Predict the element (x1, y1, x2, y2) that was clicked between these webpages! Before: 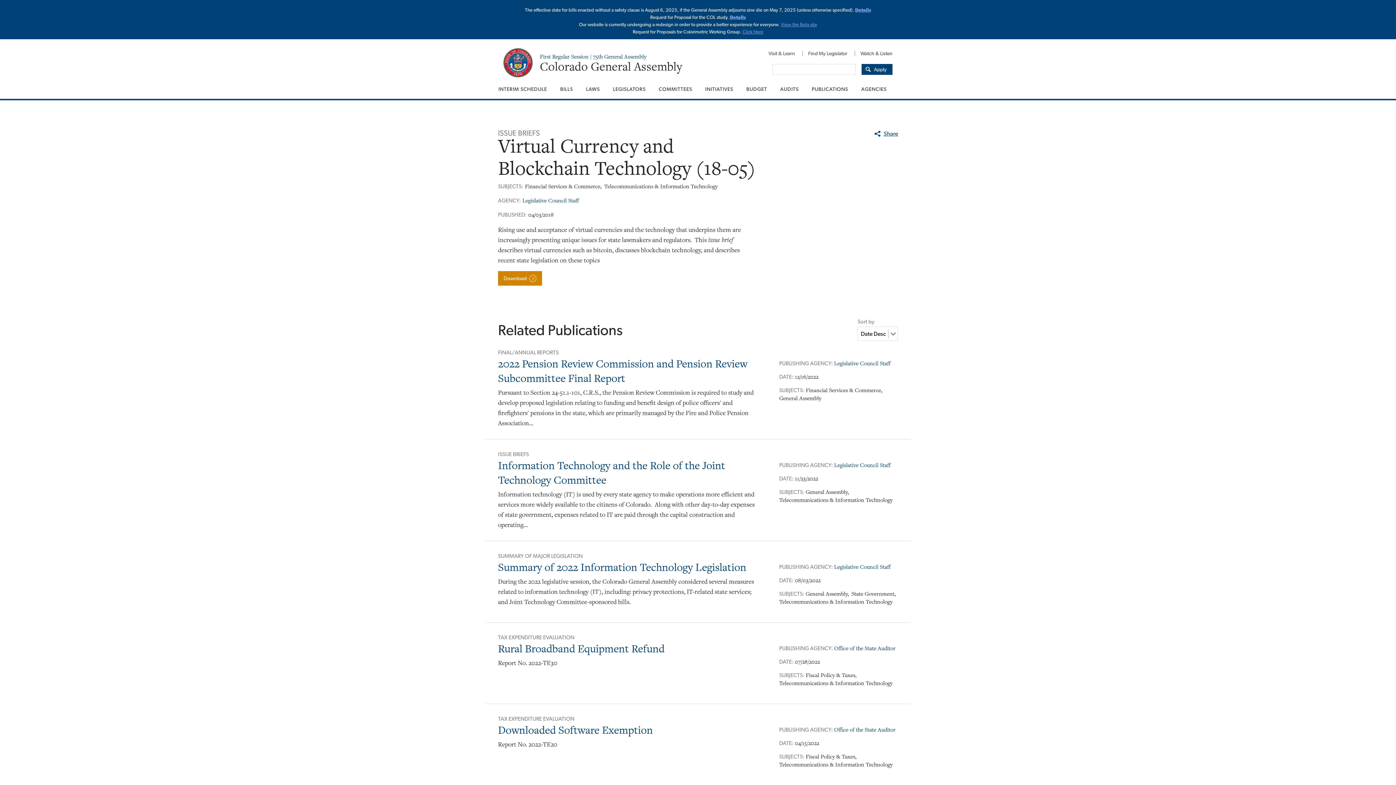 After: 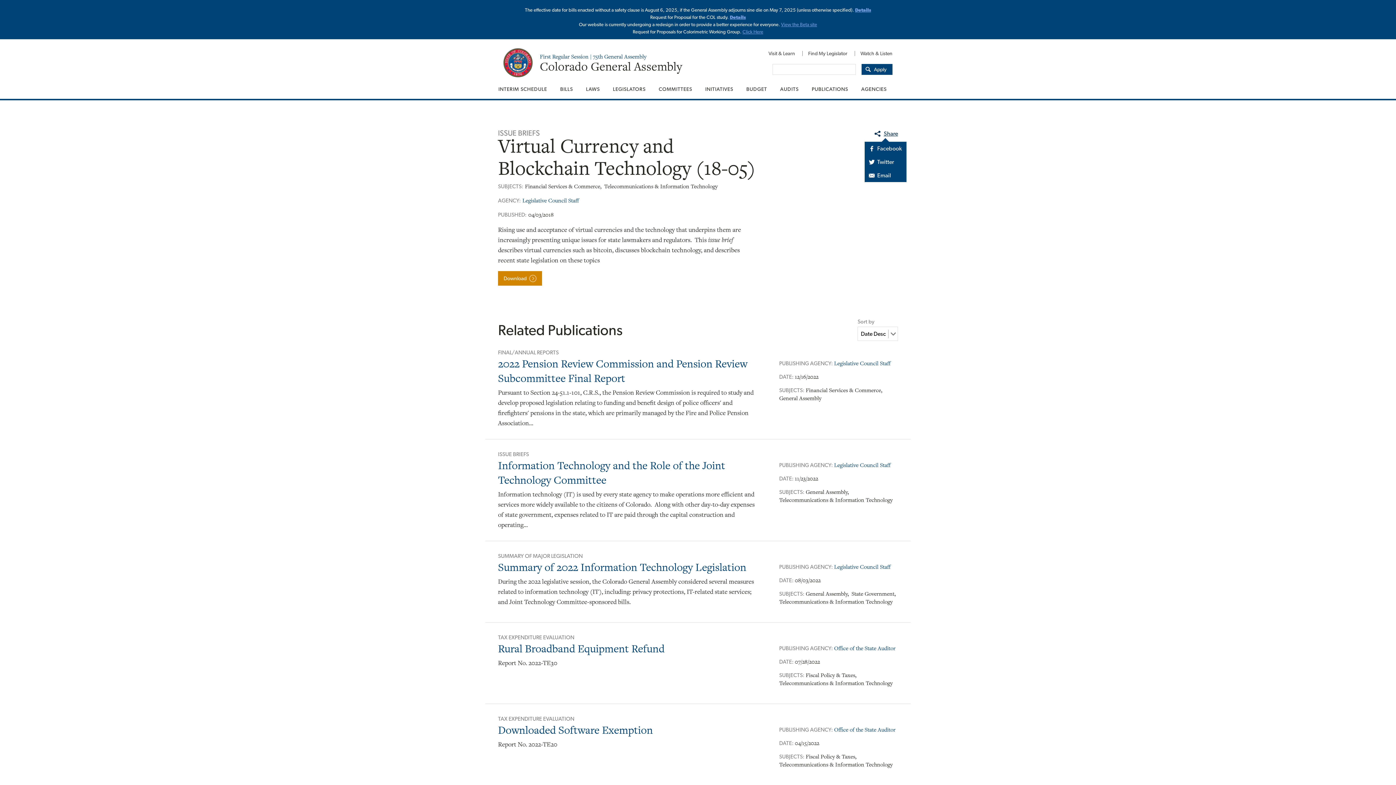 Action: label: Share bbox: (873, 129, 898, 138)